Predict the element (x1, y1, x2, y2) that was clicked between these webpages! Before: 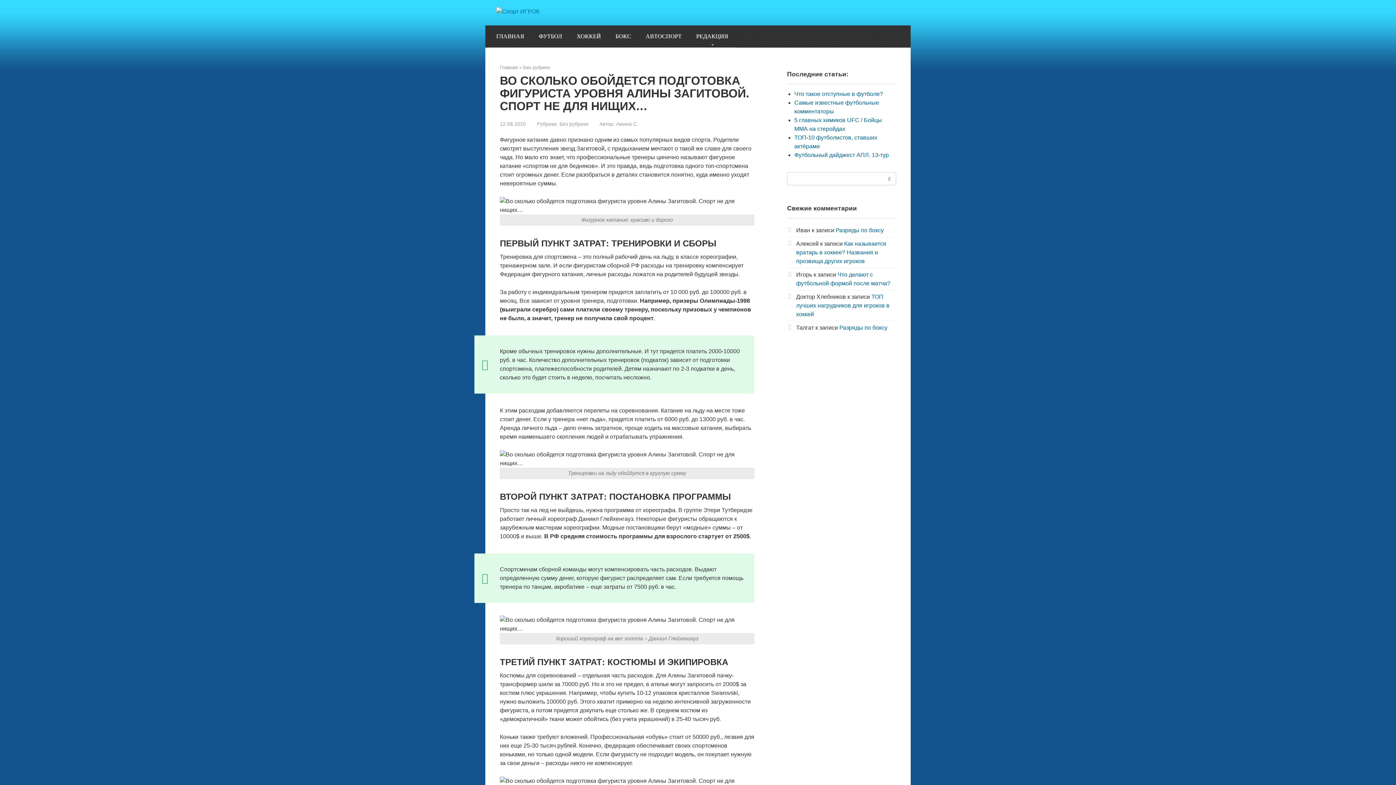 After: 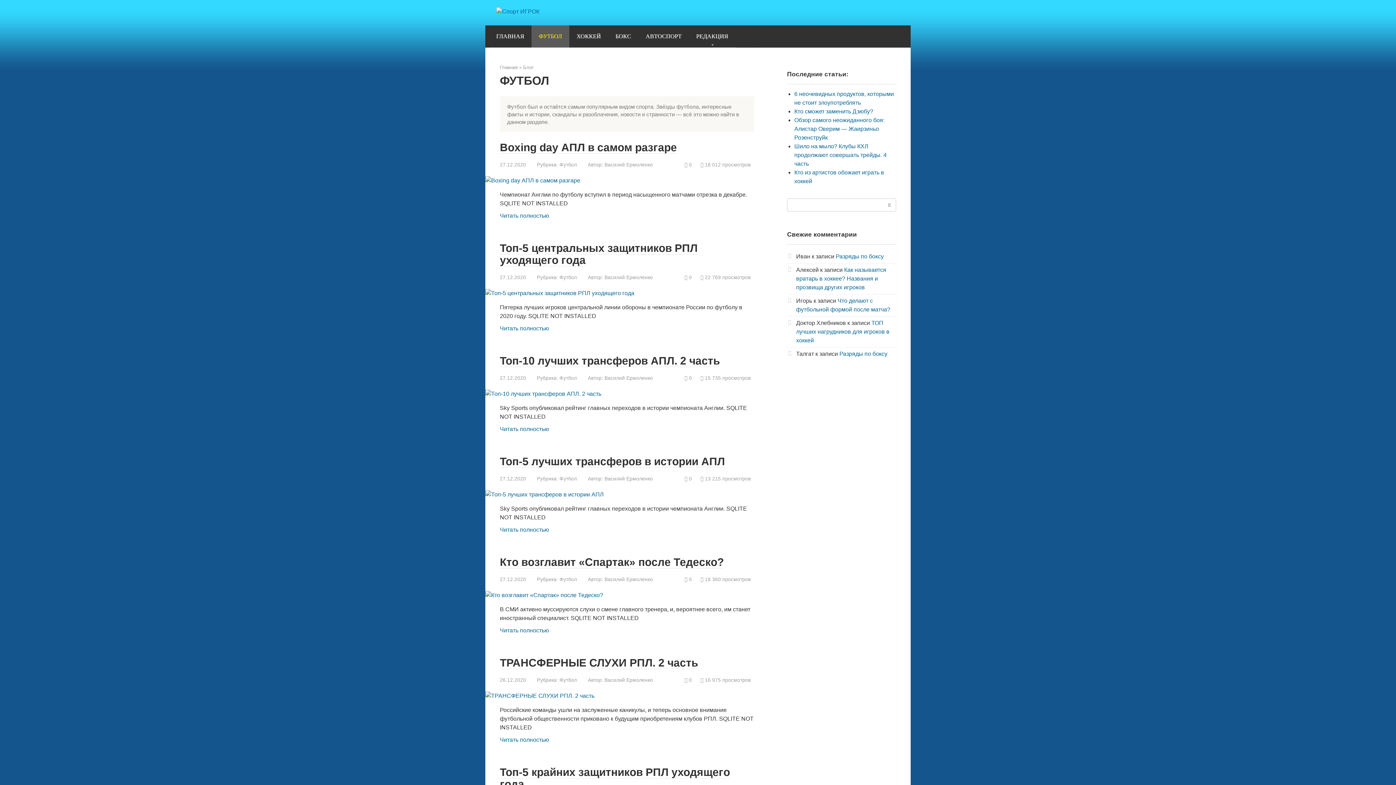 Action: label: ФУТБОЛ bbox: (531, 25, 569, 47)